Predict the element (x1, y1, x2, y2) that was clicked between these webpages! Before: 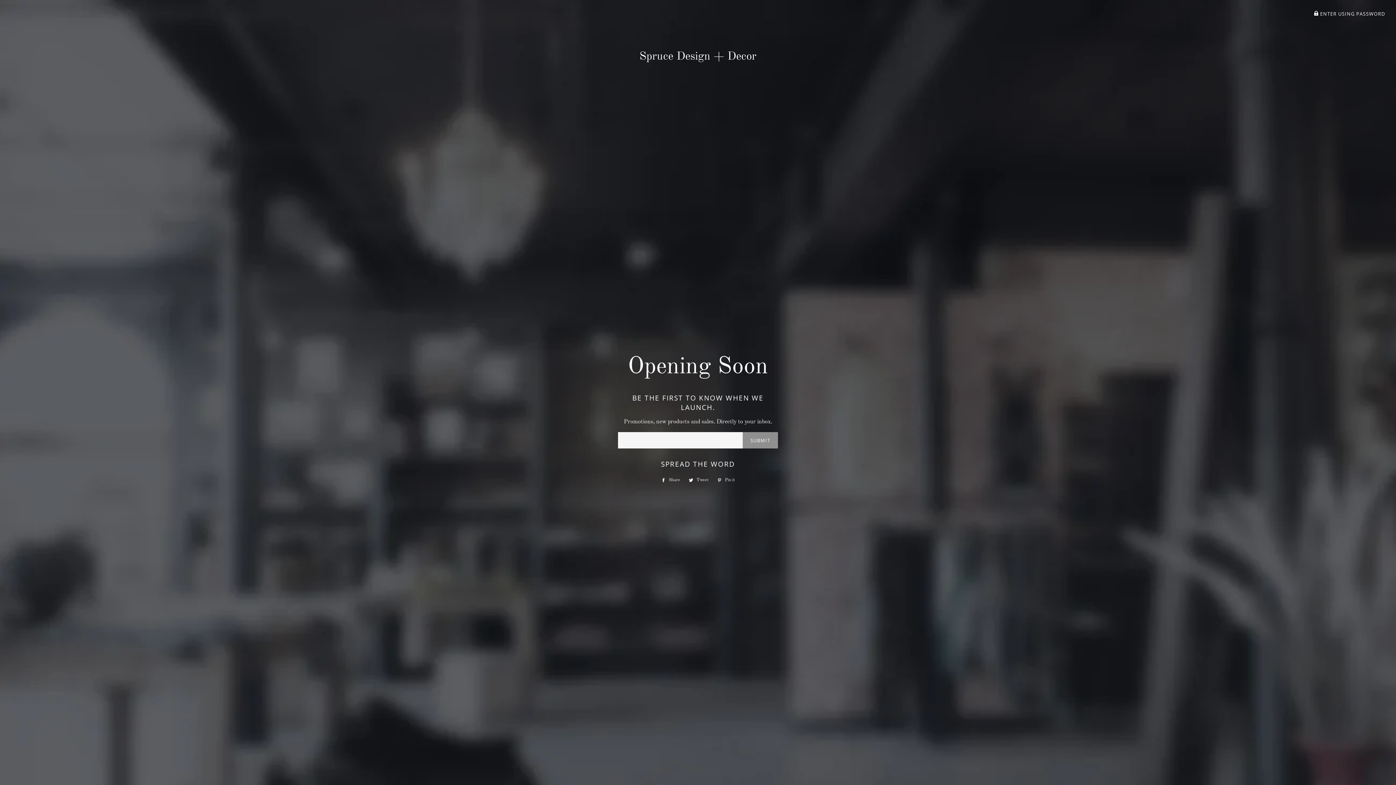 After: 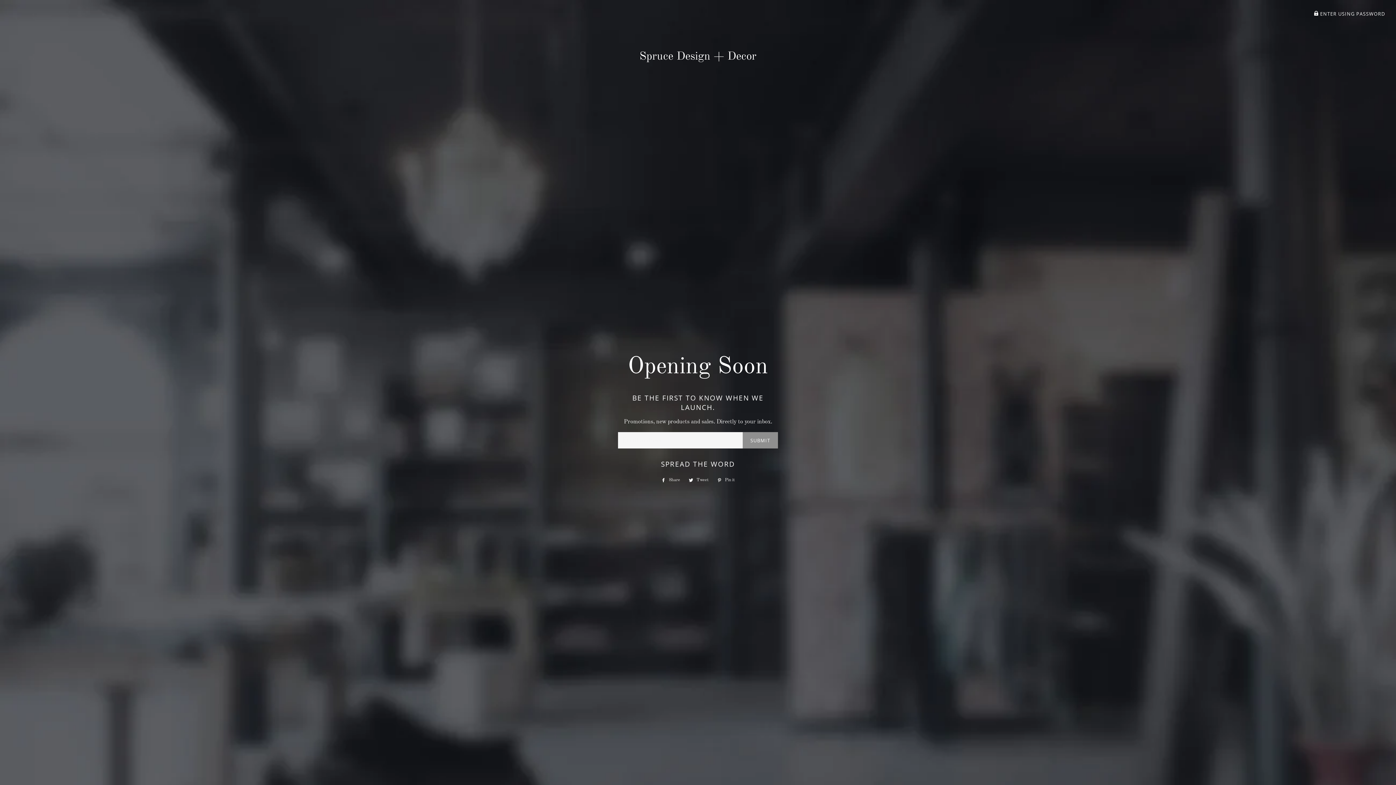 Action: label:  Tweet
Tweet on Twitter bbox: (685, 476, 712, 484)